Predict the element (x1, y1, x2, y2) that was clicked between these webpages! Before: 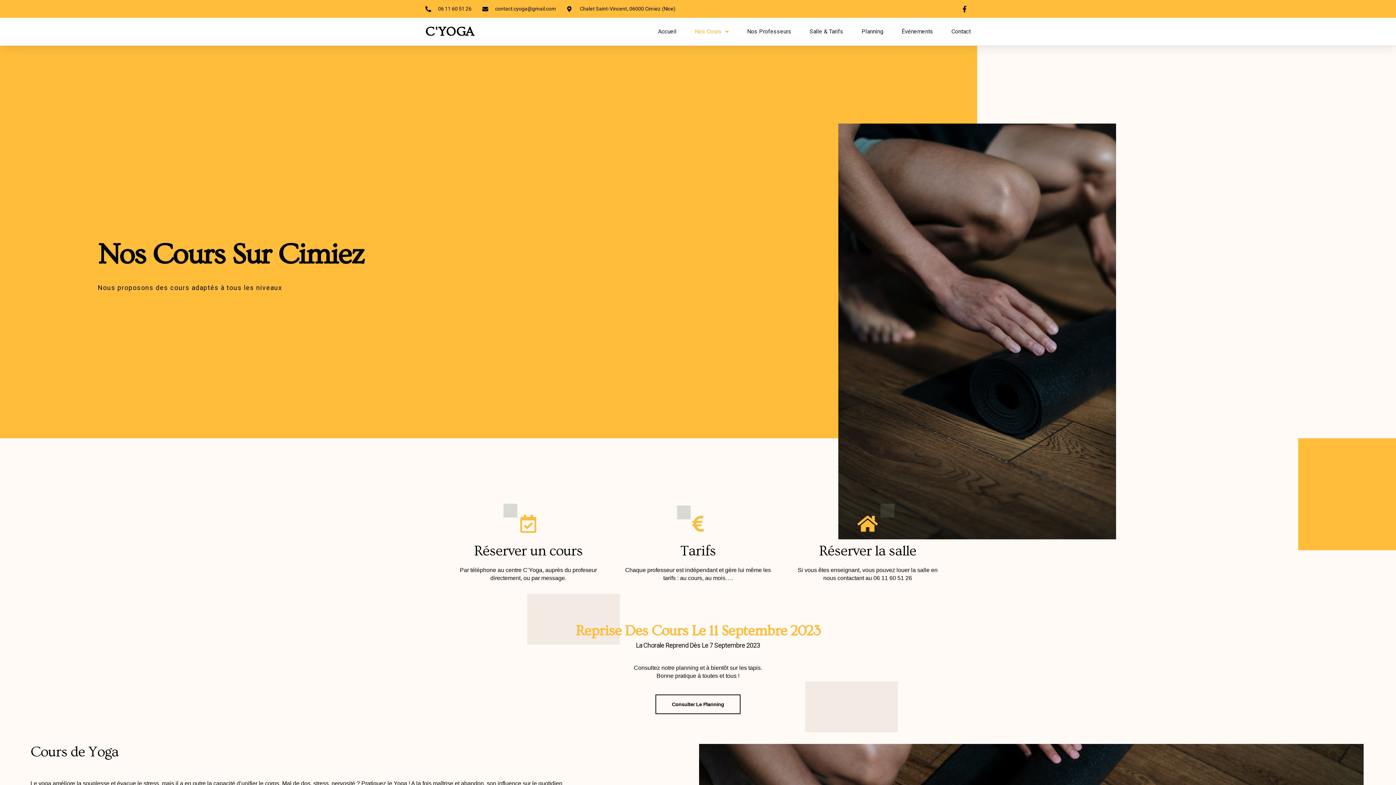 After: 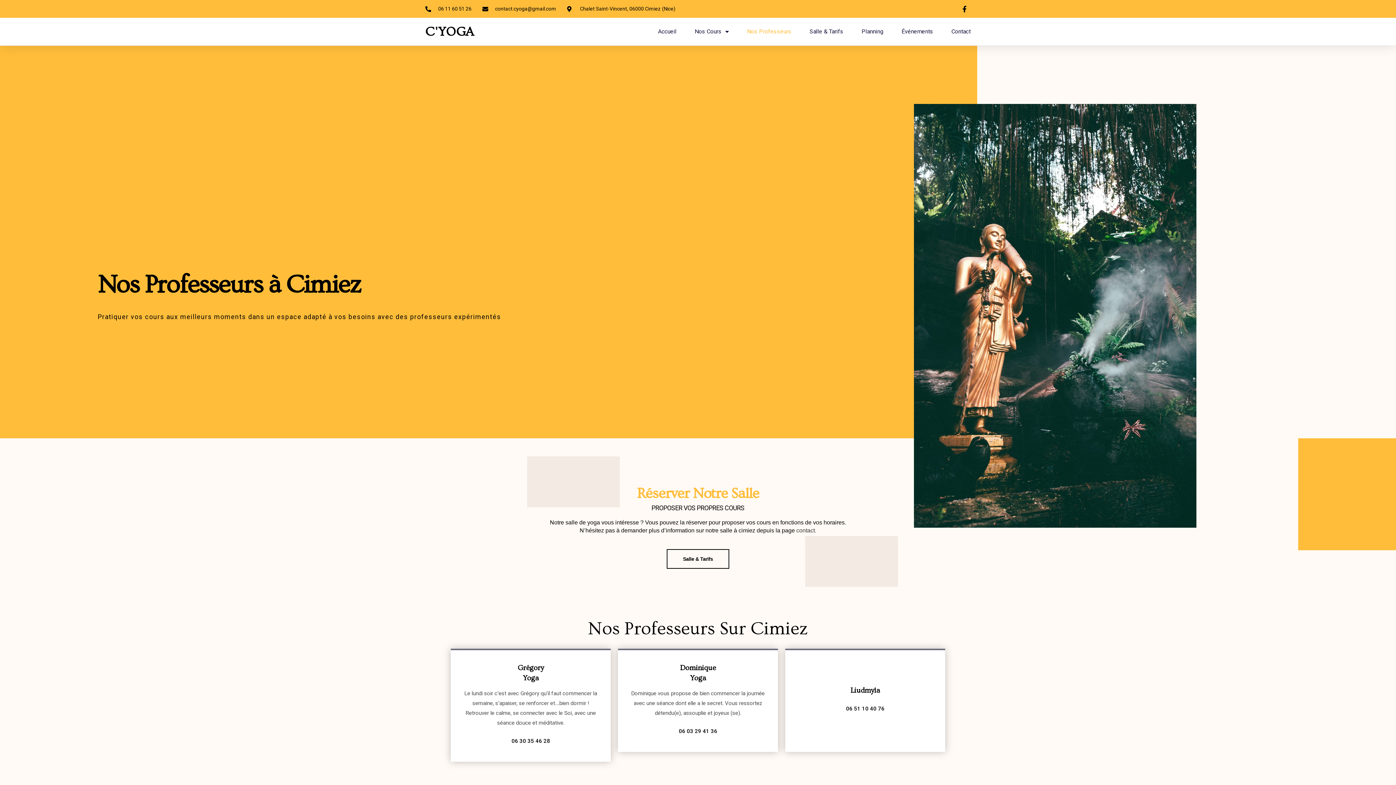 Action: label: Nos Professeurs bbox: (747, 23, 791, 40)